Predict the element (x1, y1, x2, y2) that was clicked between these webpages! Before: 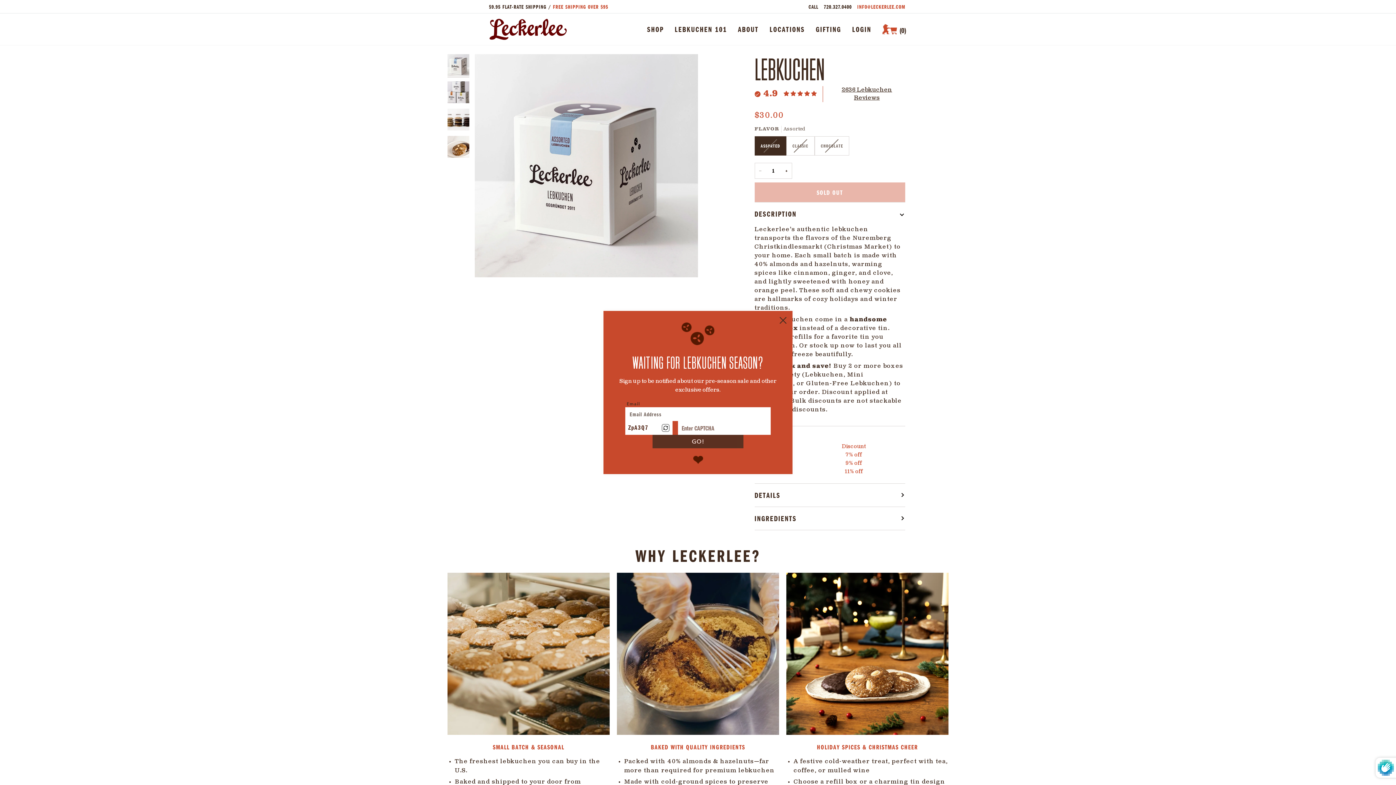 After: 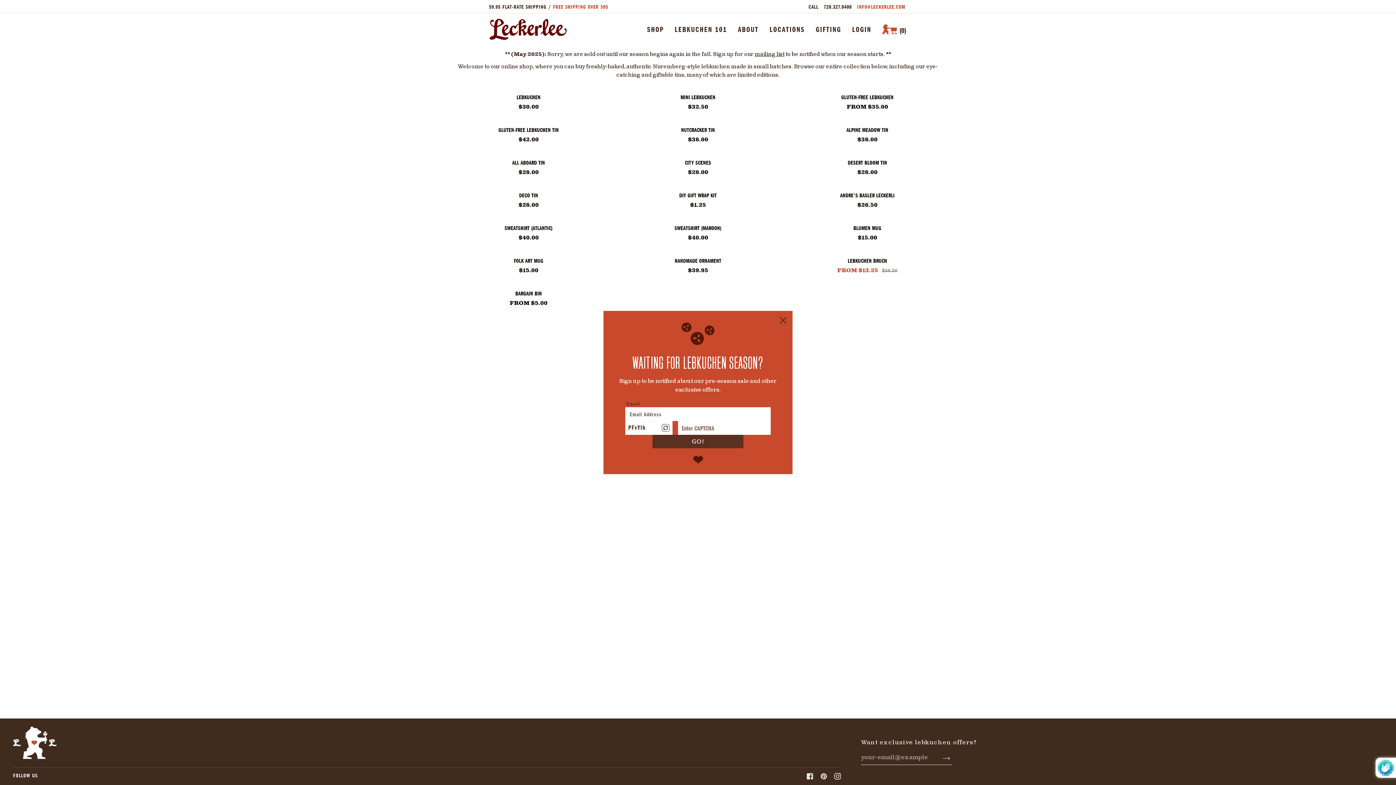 Action: bbox: (647, 22, 664, 36) label: SHOP